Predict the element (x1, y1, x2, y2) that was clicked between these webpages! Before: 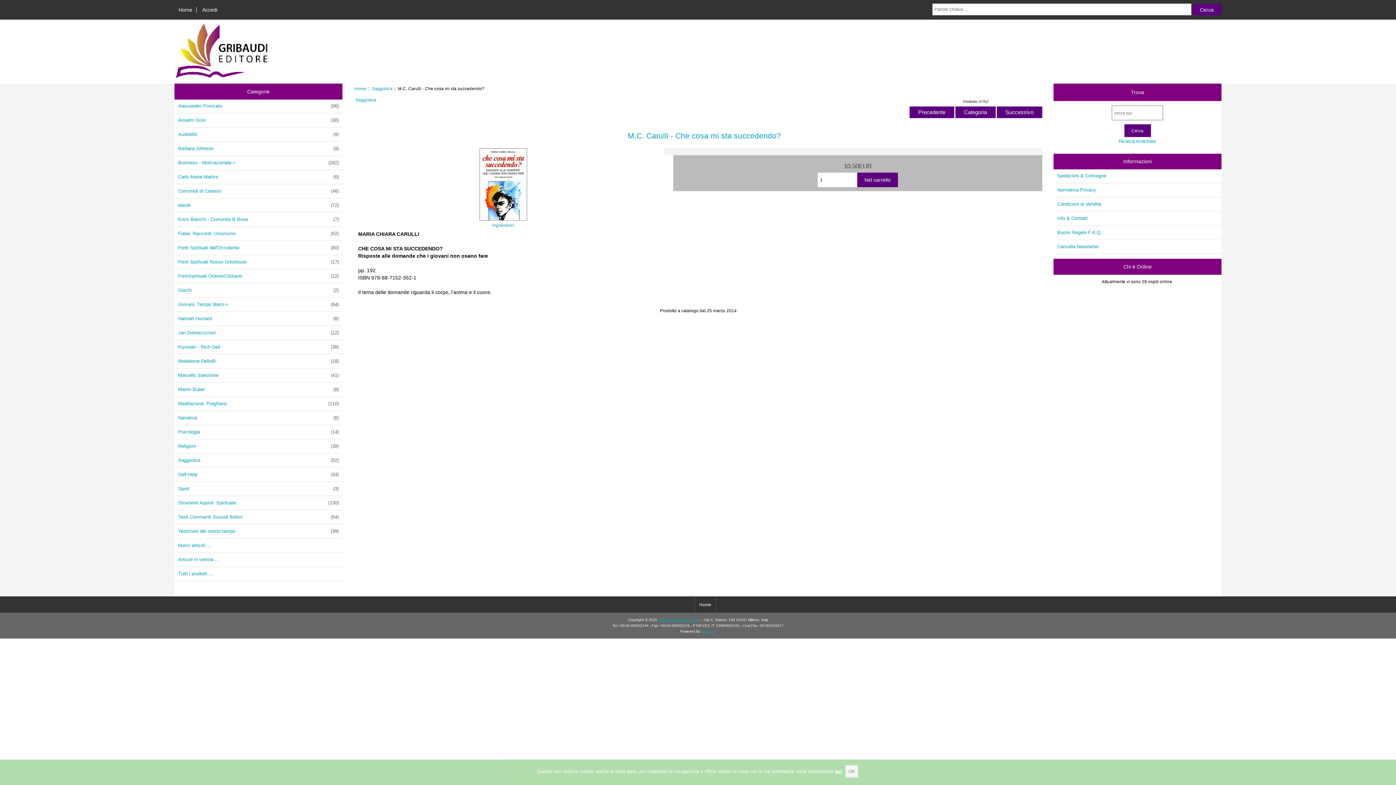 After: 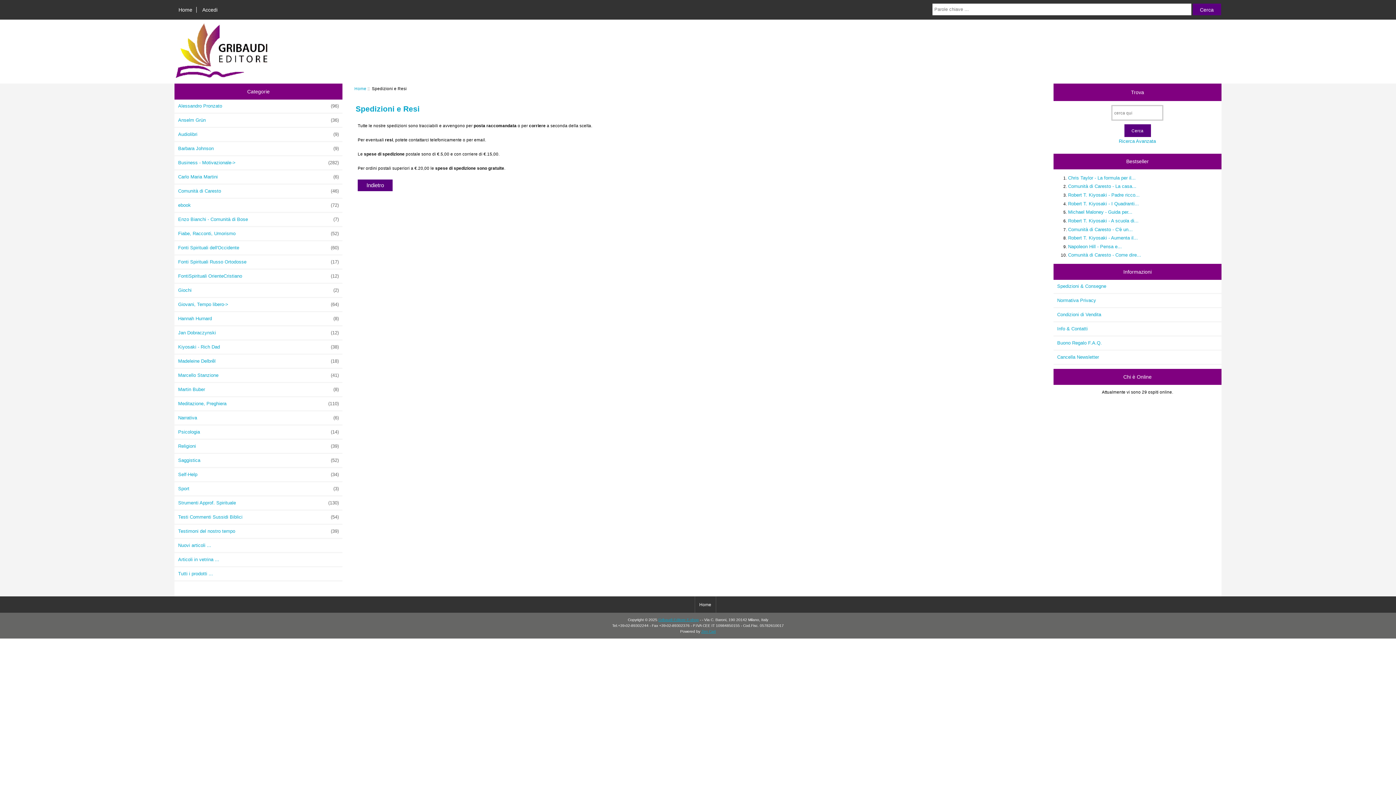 Action: bbox: (1053, 169, 1221, 182) label: Spedizioni & Consegne